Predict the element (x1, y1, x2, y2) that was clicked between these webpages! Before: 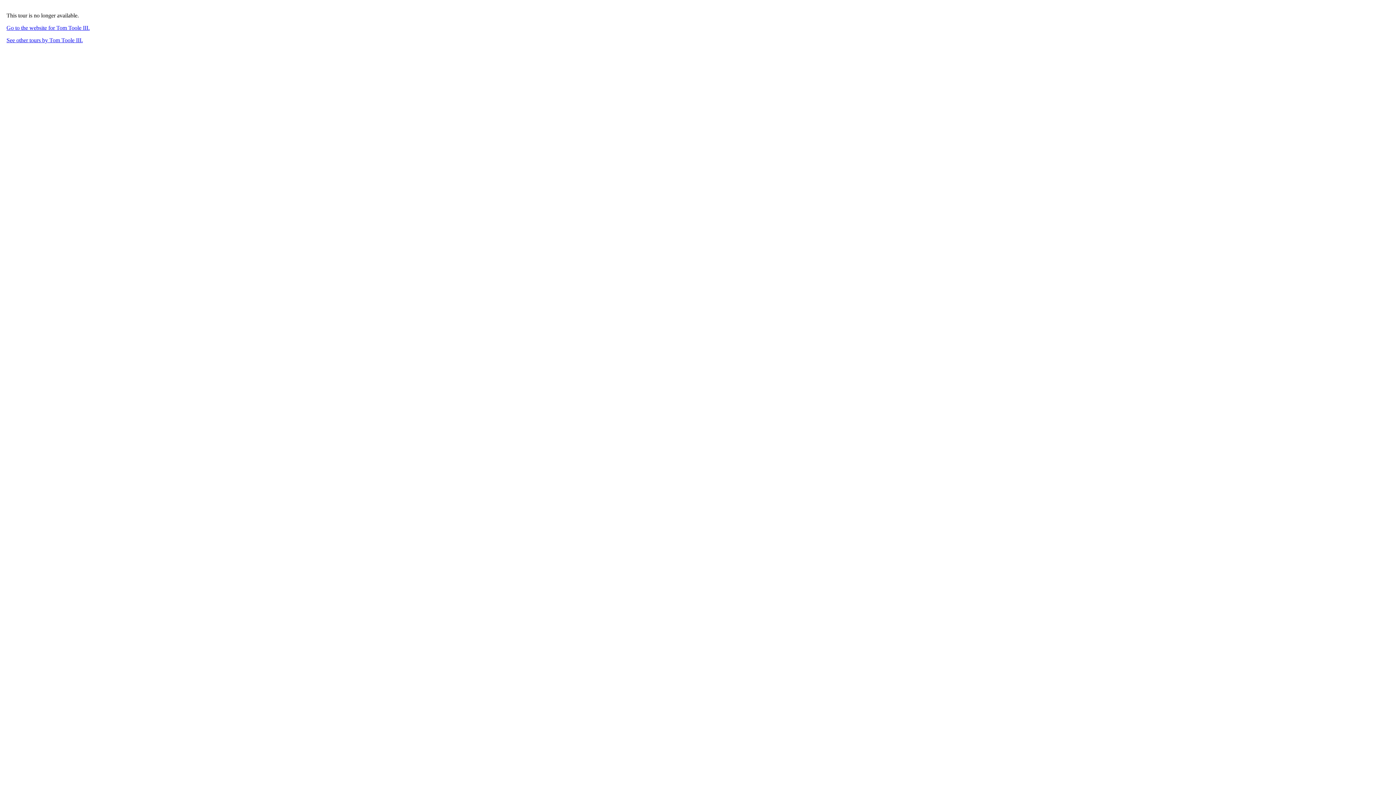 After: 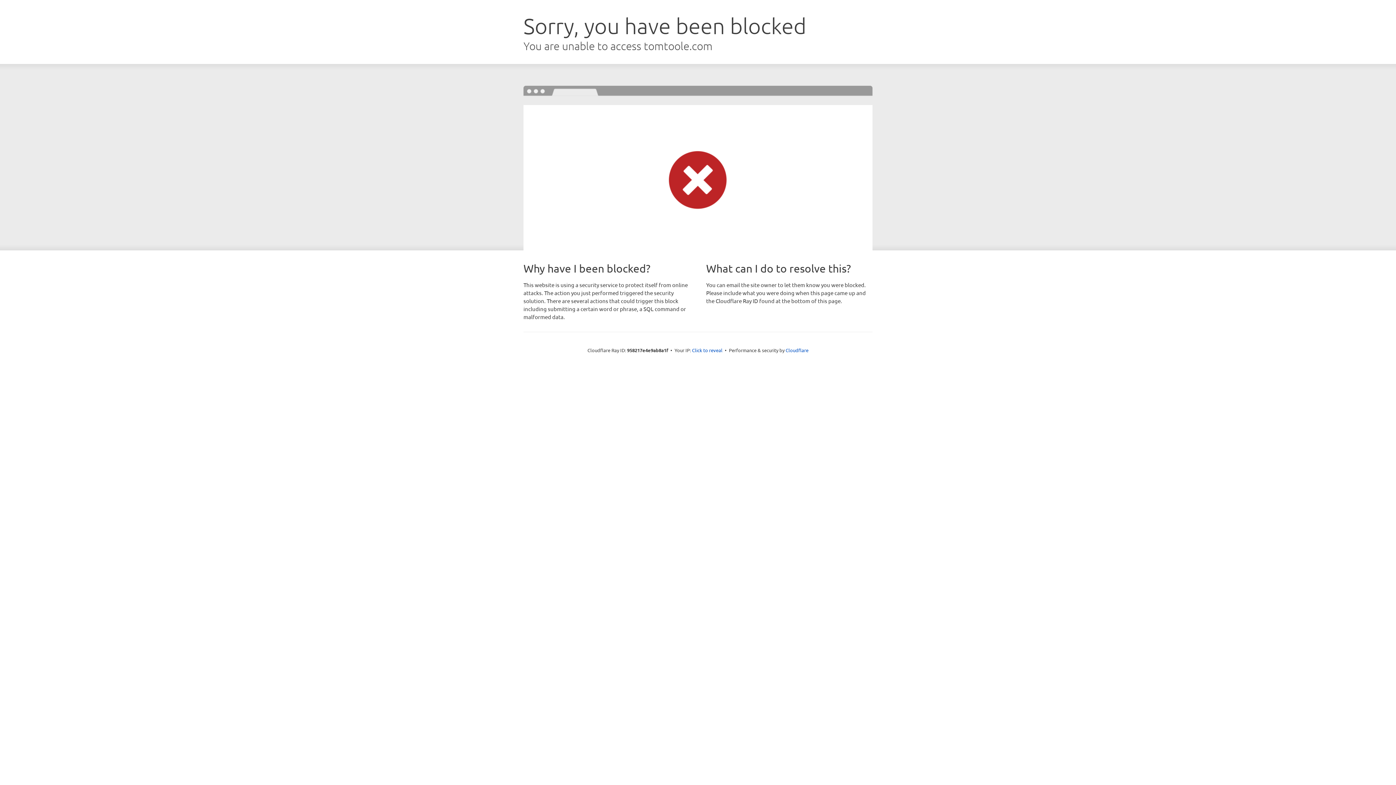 Action: bbox: (6, 24, 89, 30) label: Go to the website for Tom Toole III.